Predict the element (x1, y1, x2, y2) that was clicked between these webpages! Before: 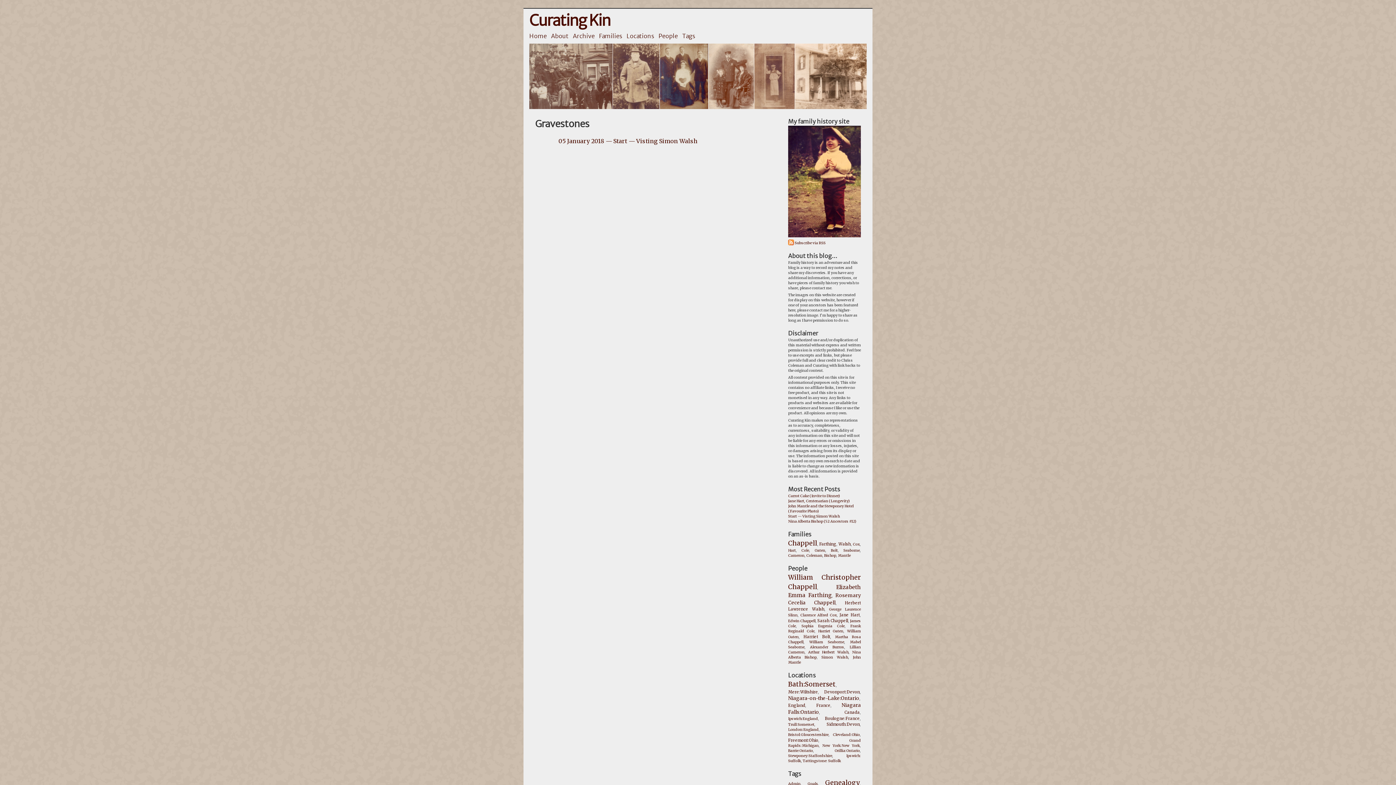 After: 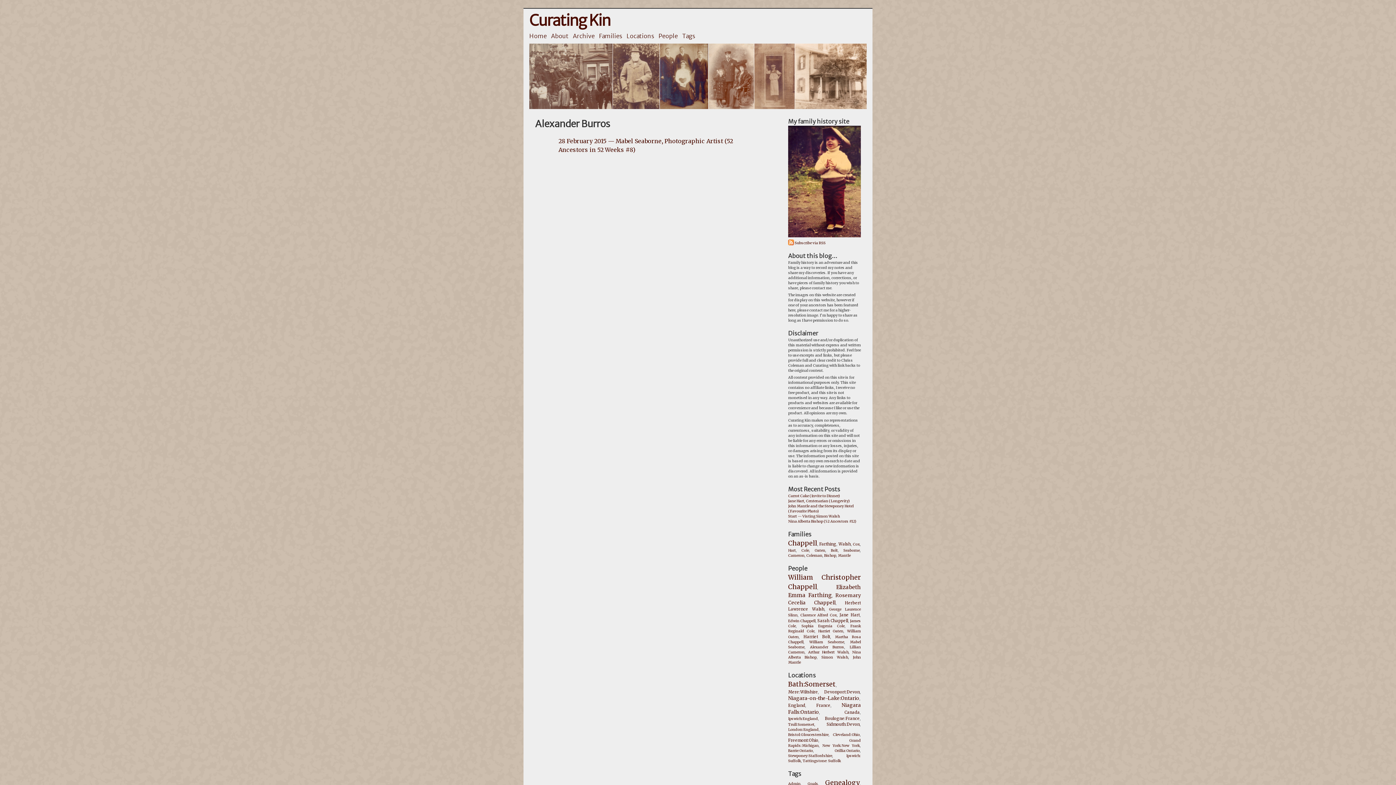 Action: bbox: (810, 645, 844, 649) label: Alexander Burros